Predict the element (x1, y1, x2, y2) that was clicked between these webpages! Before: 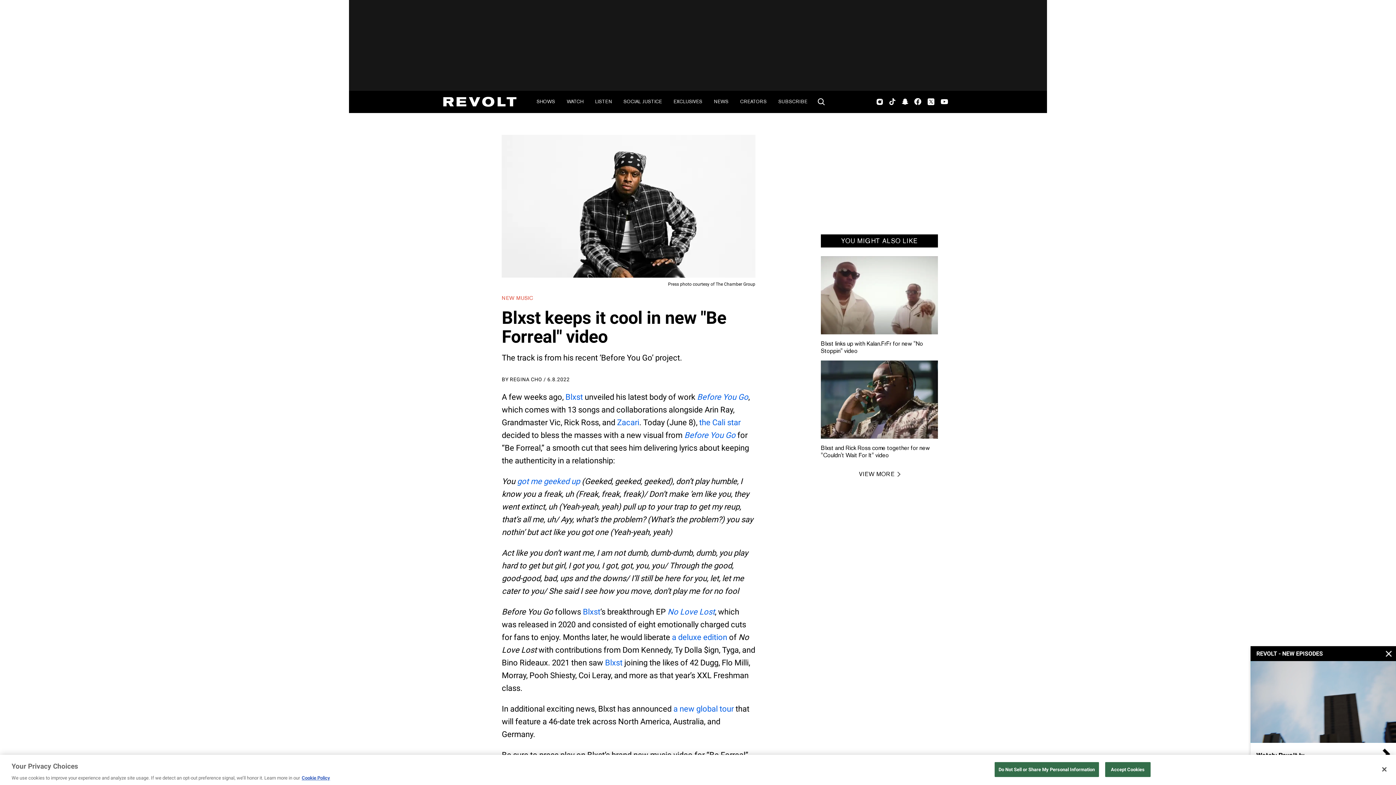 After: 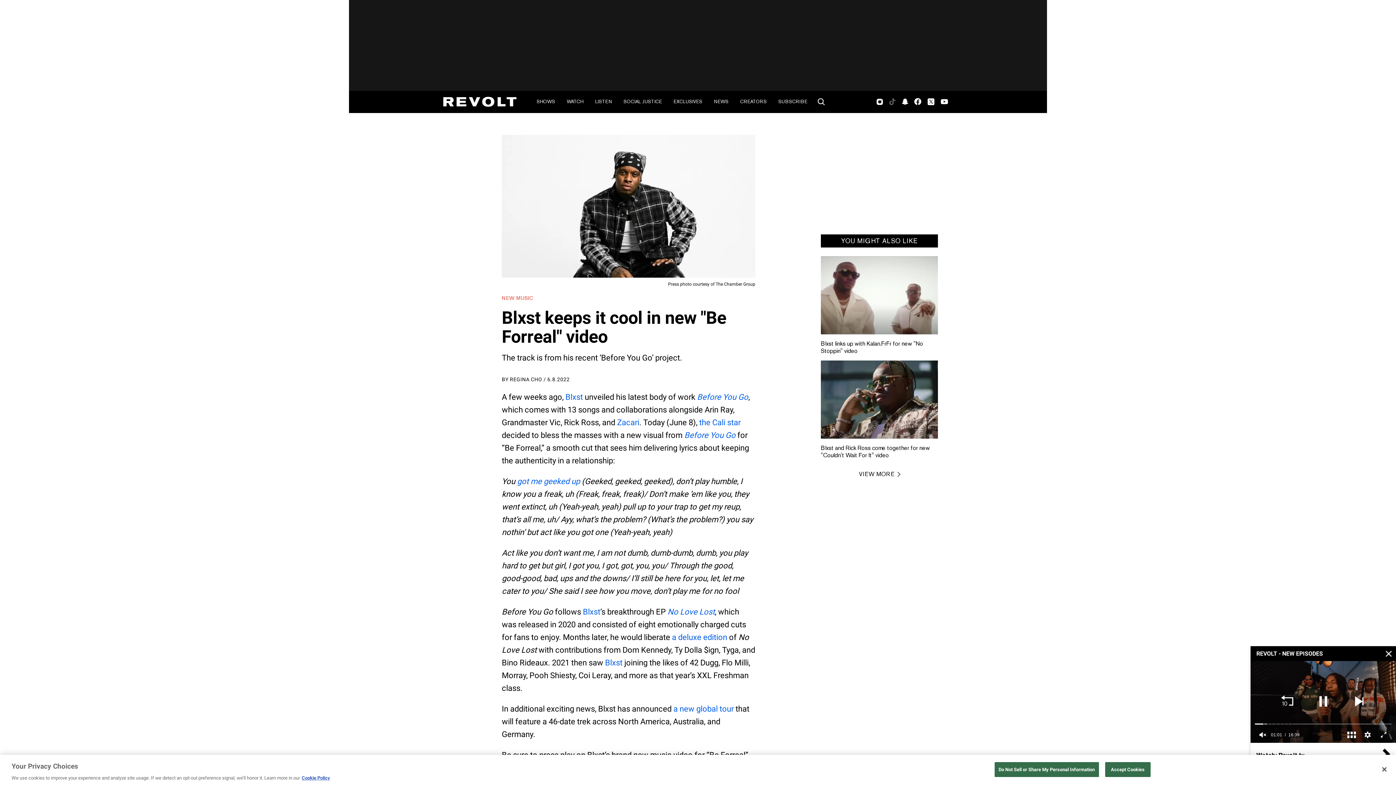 Action: label: TikTok bbox: (889, 90, 896, 112)